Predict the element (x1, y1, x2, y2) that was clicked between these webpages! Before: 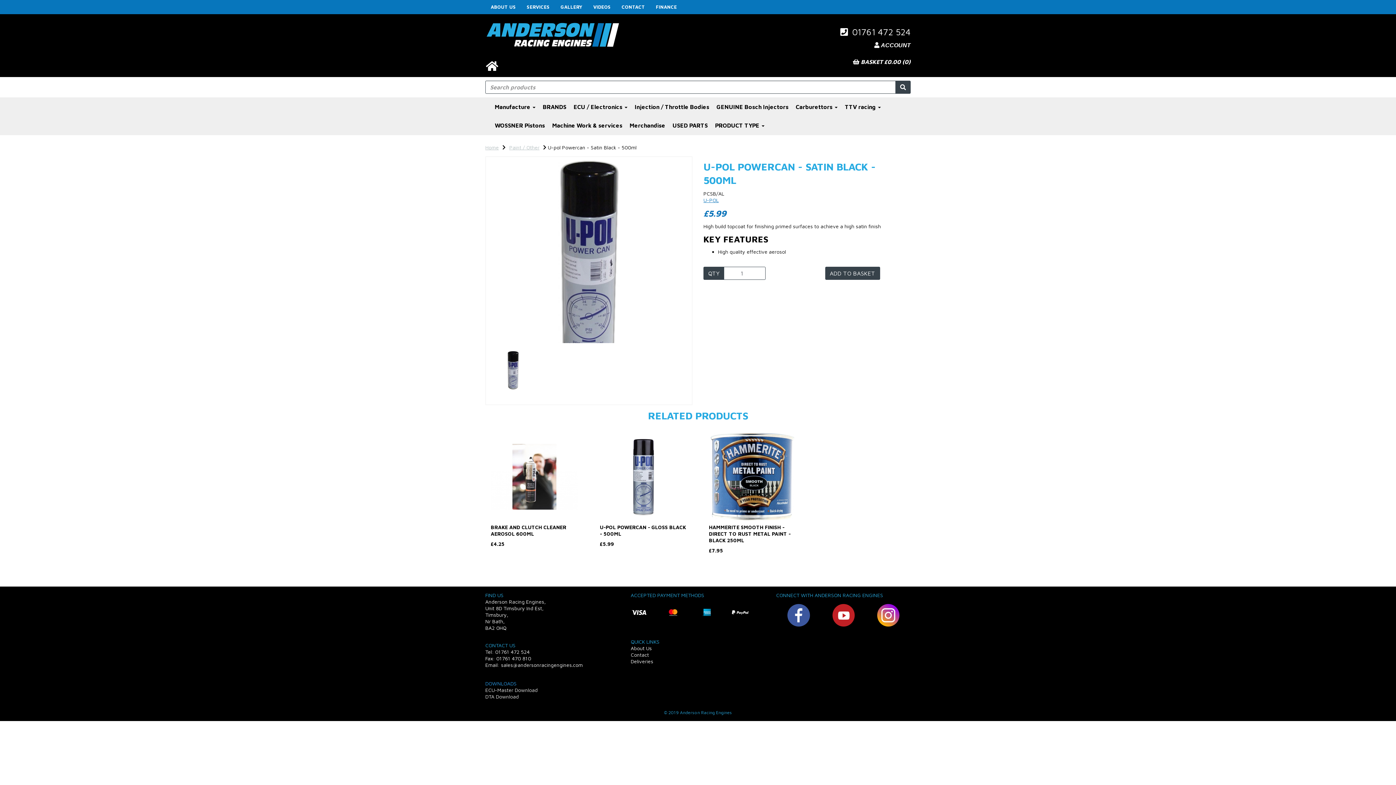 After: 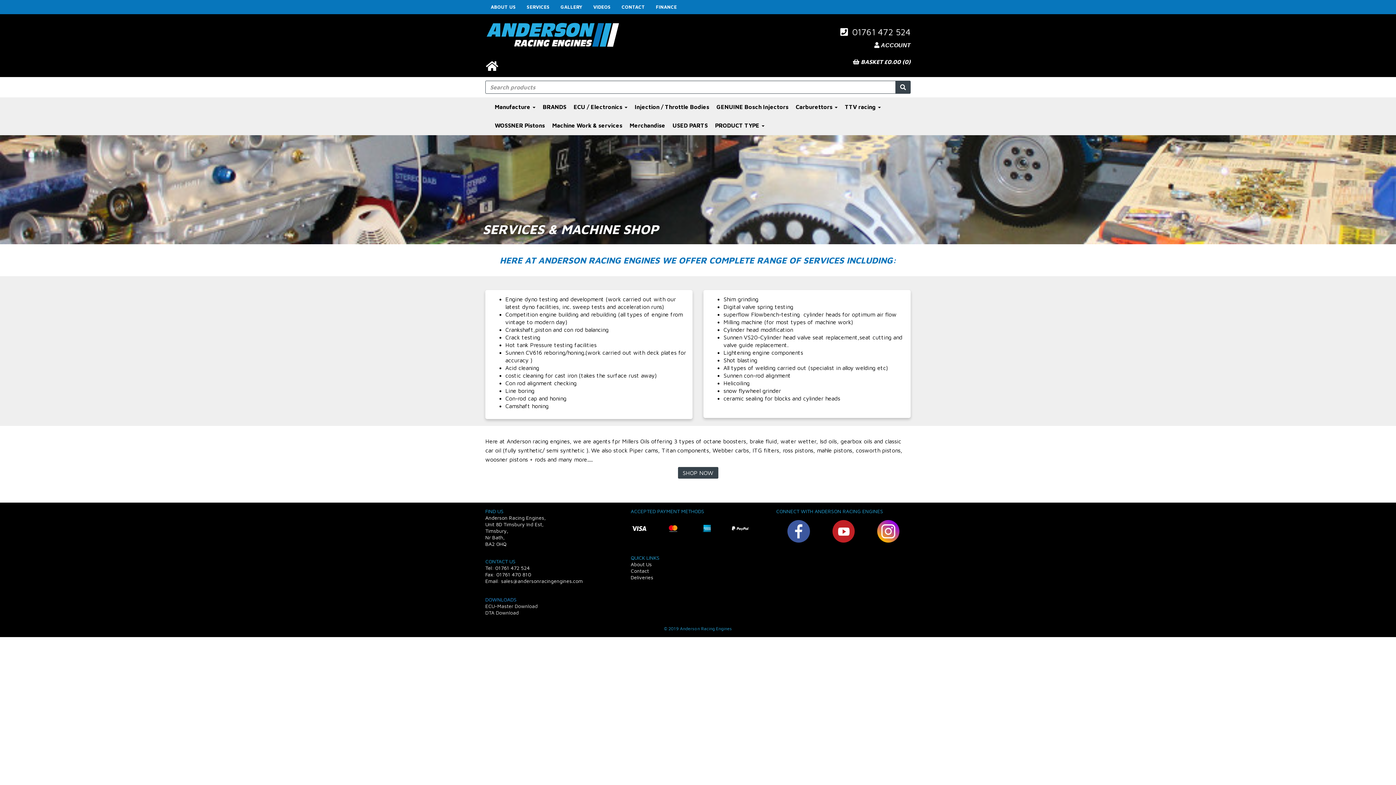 Action: label: SERVICES bbox: (521, 0, 555, 14)